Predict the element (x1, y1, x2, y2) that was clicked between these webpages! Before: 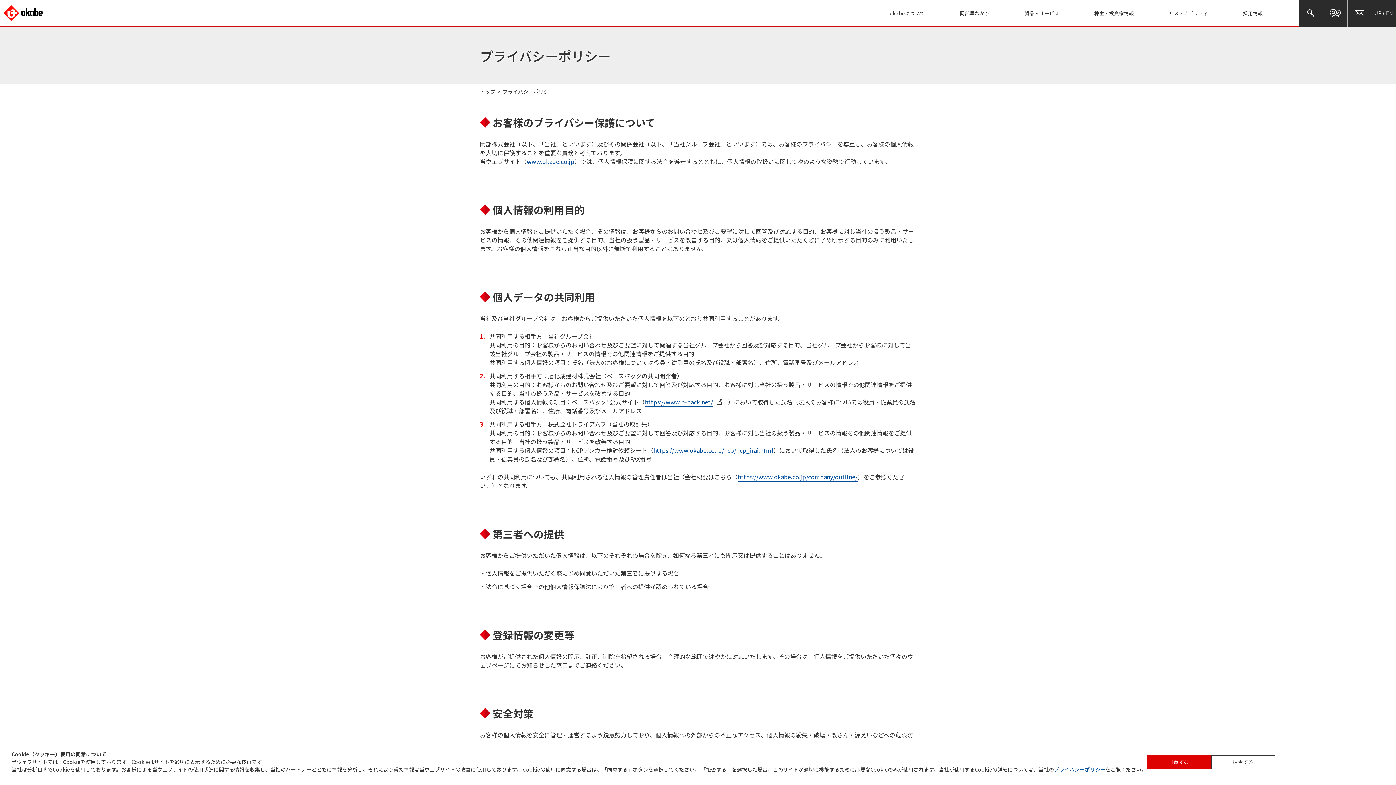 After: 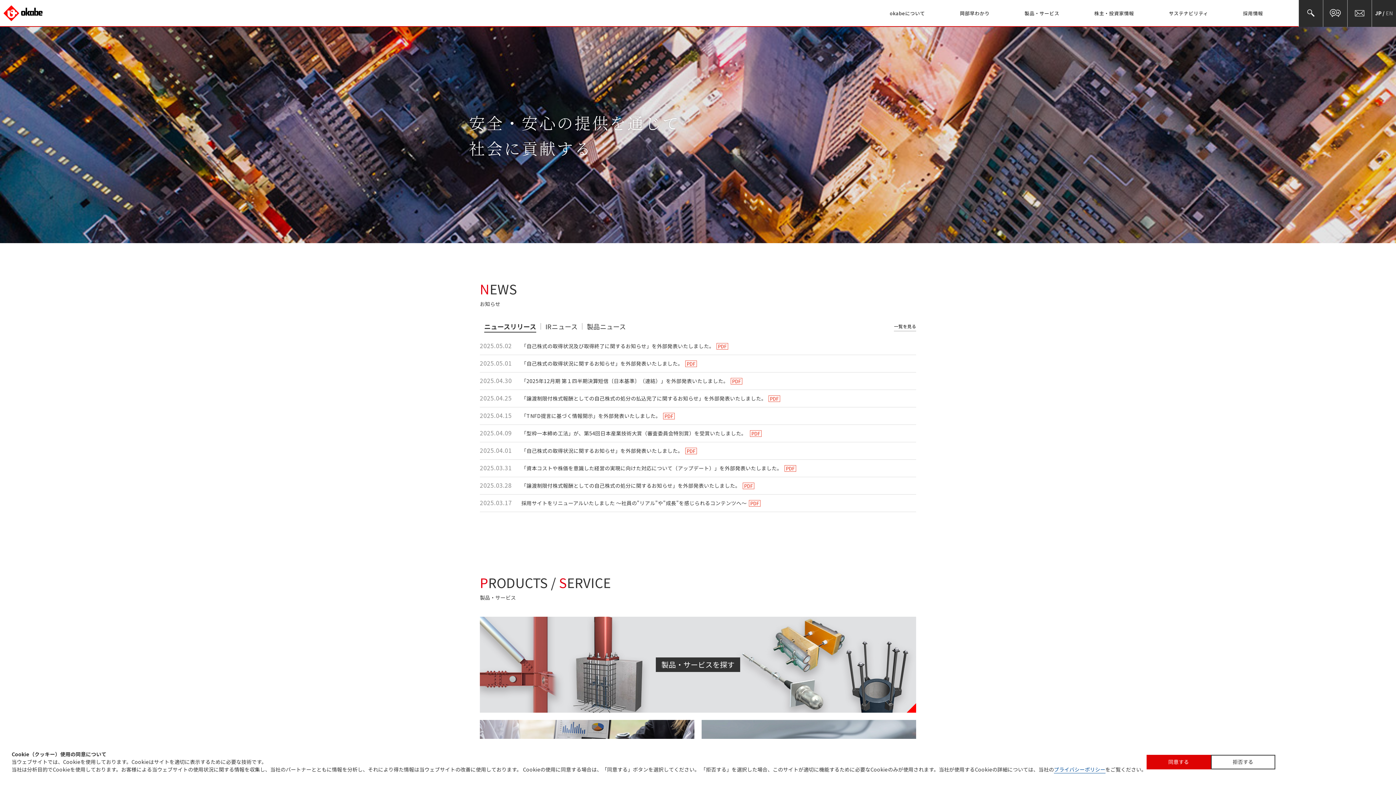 Action: label: www.okabe.co.jp bbox: (526, 157, 574, 165)